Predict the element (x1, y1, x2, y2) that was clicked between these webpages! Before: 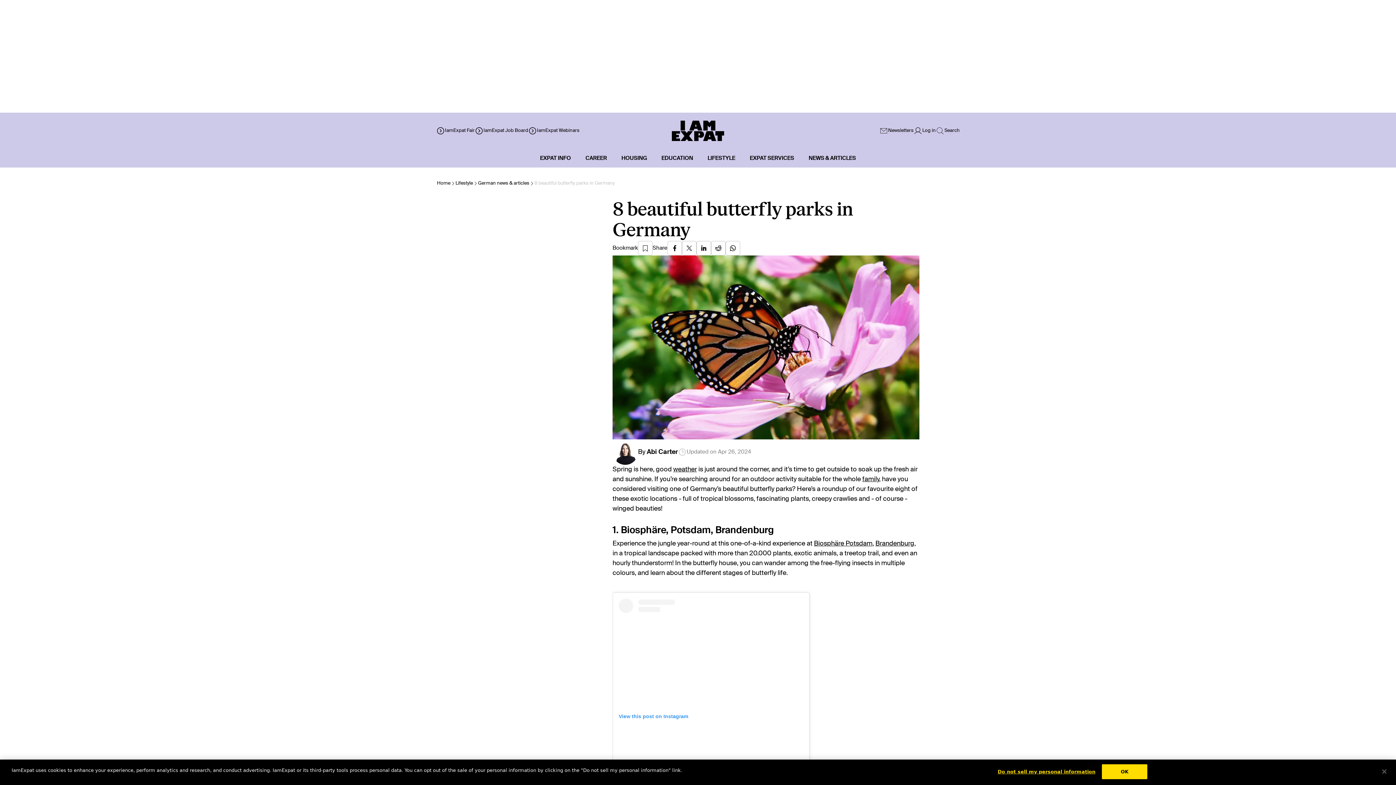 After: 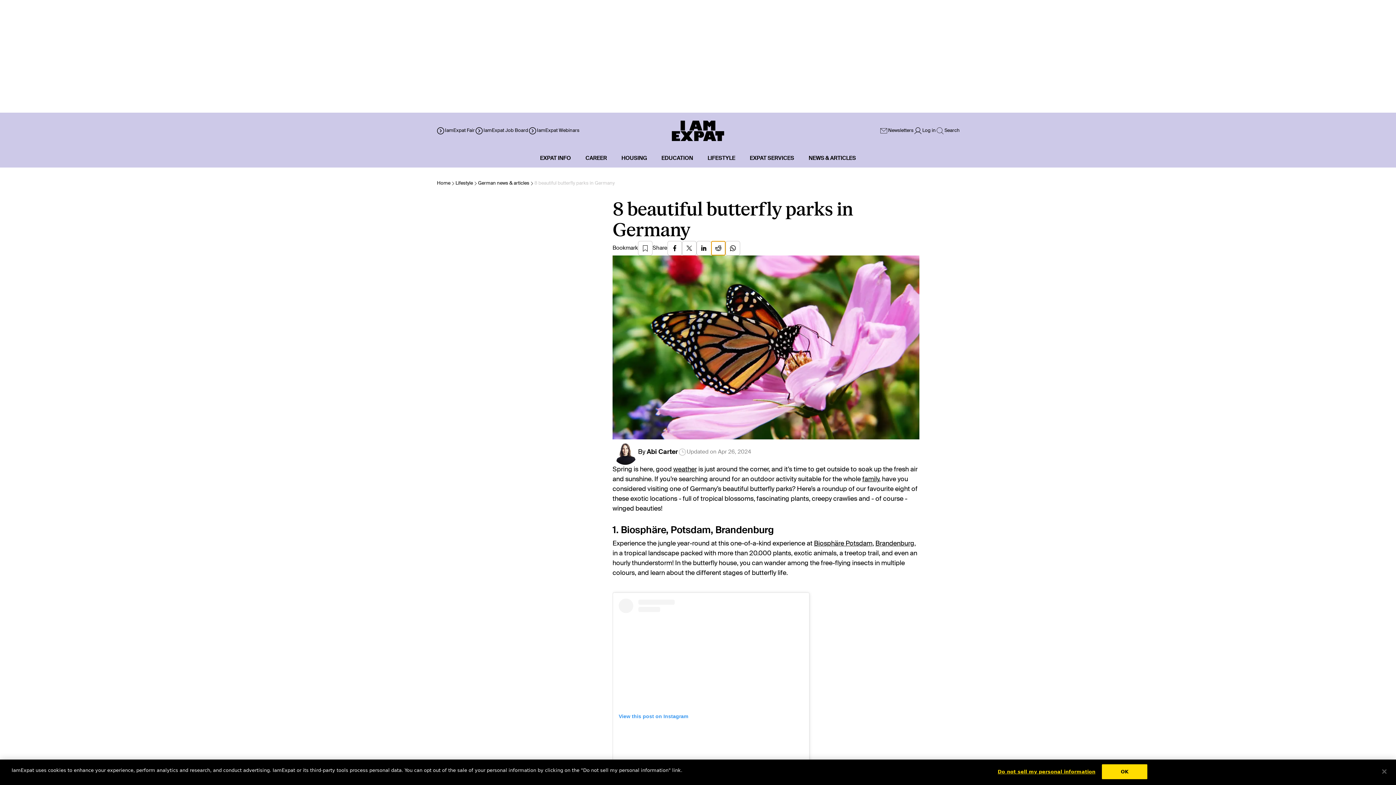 Action: bbox: (711, 241, 725, 255)